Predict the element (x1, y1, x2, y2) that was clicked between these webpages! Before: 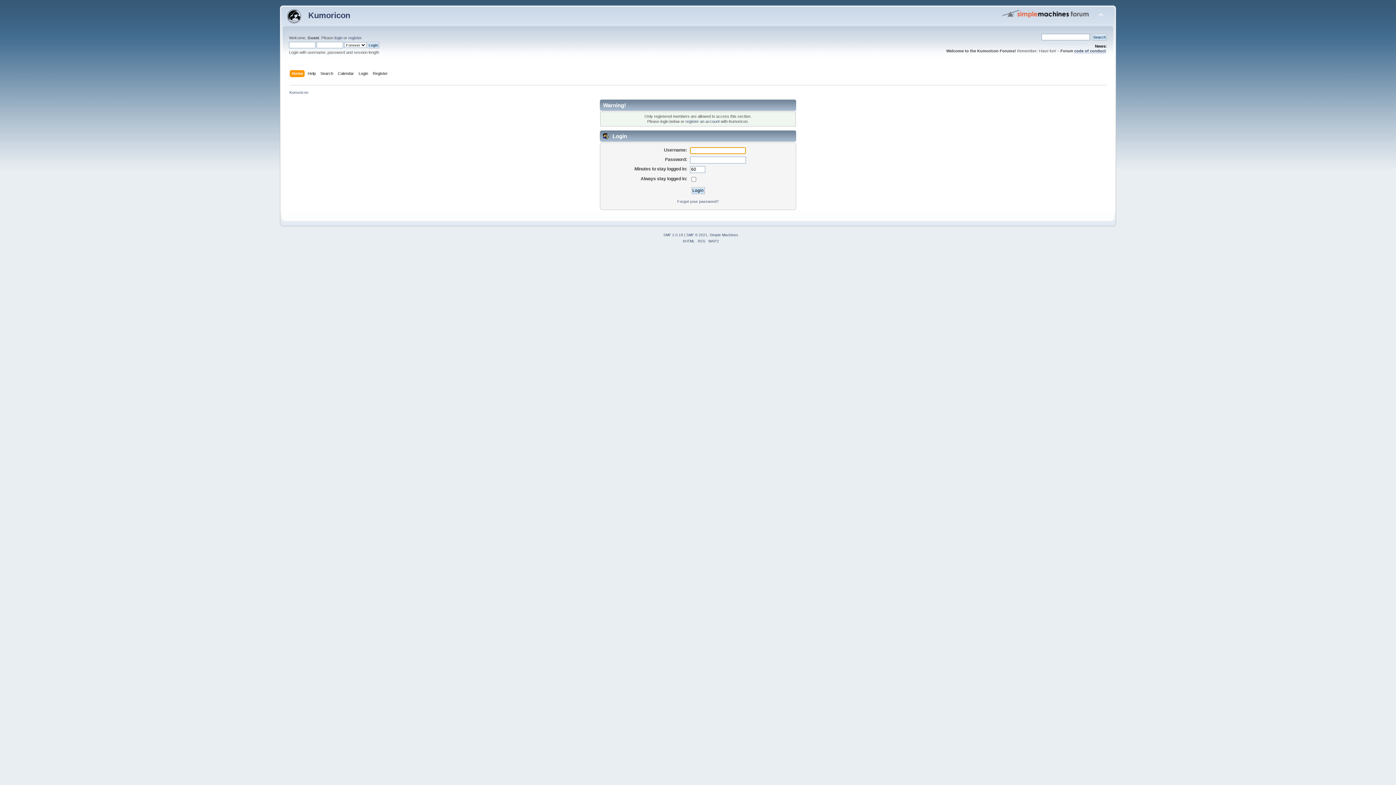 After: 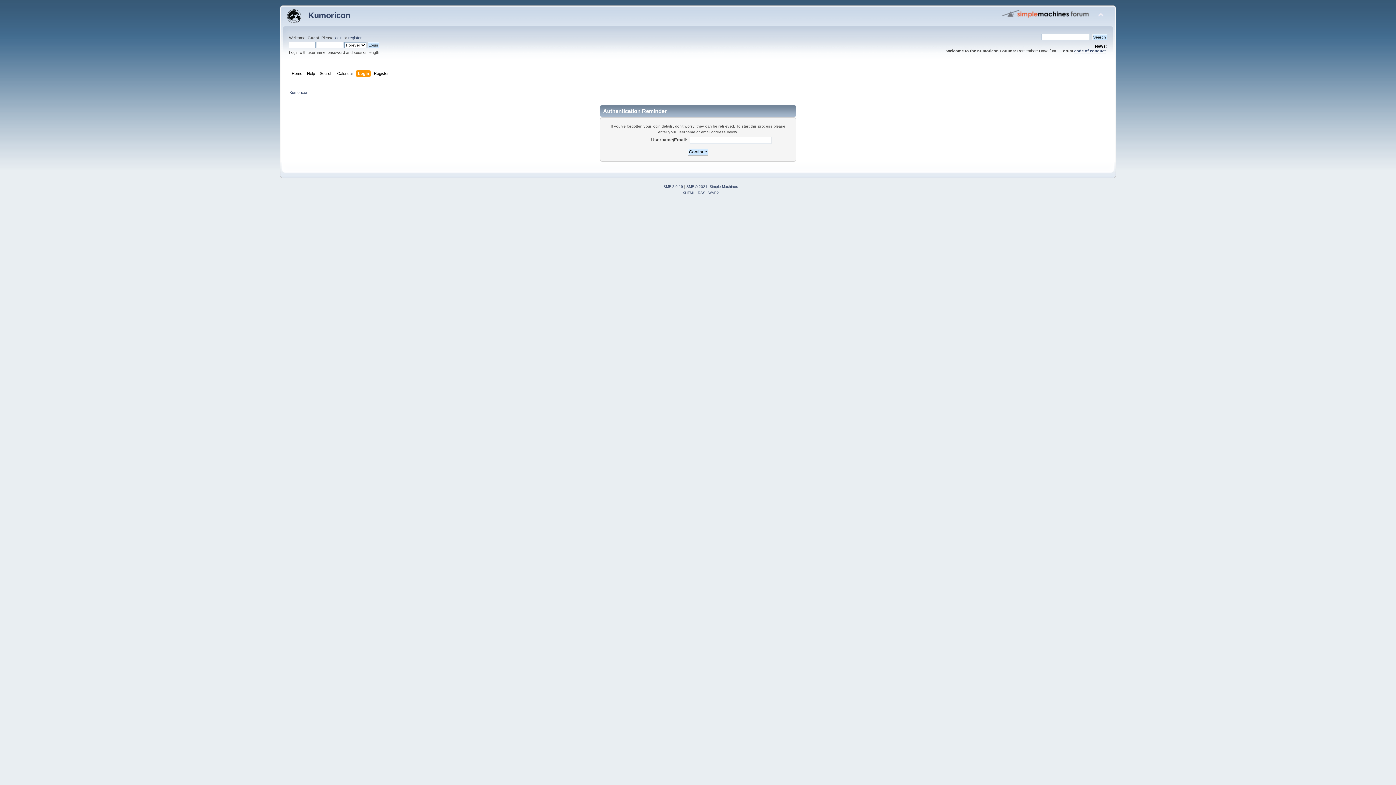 Action: label: Forgot your password? bbox: (677, 199, 718, 203)